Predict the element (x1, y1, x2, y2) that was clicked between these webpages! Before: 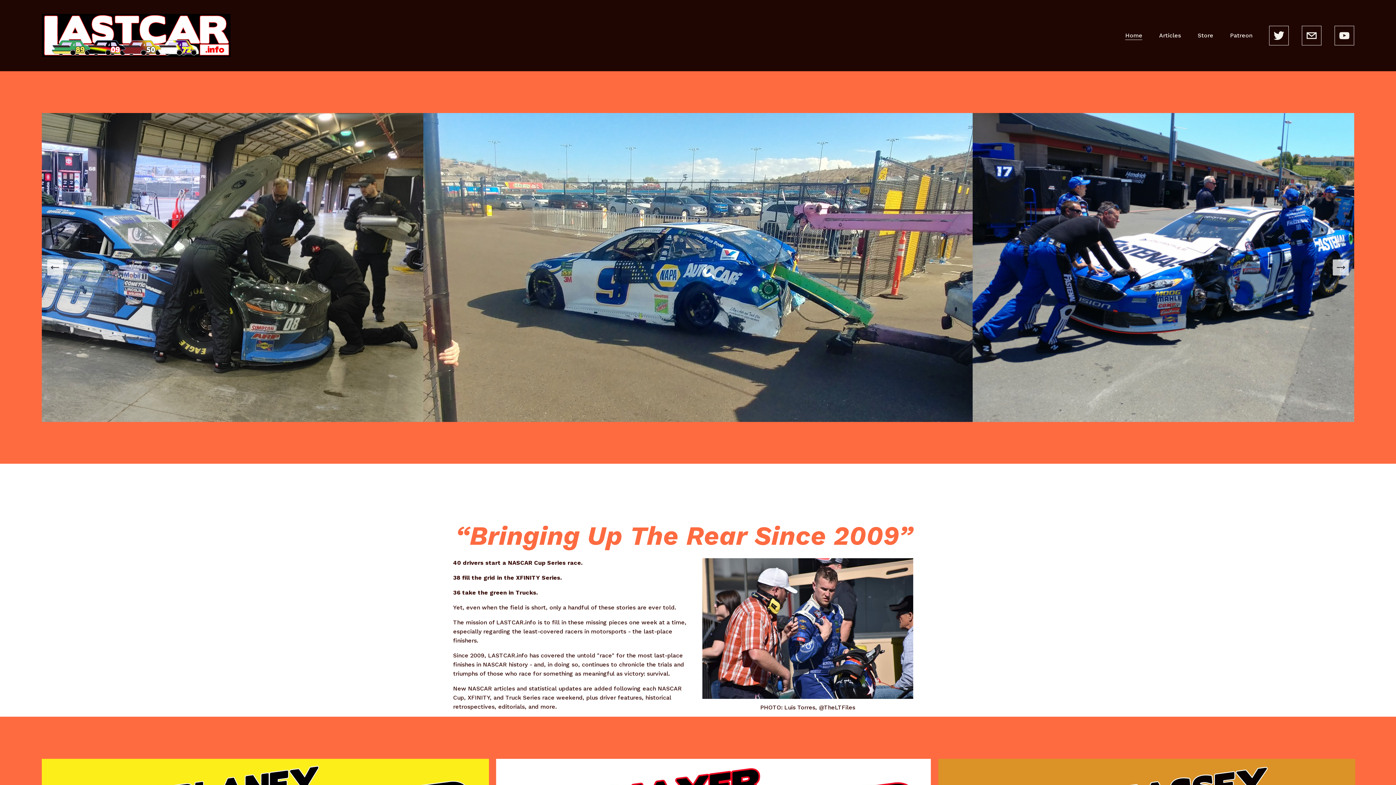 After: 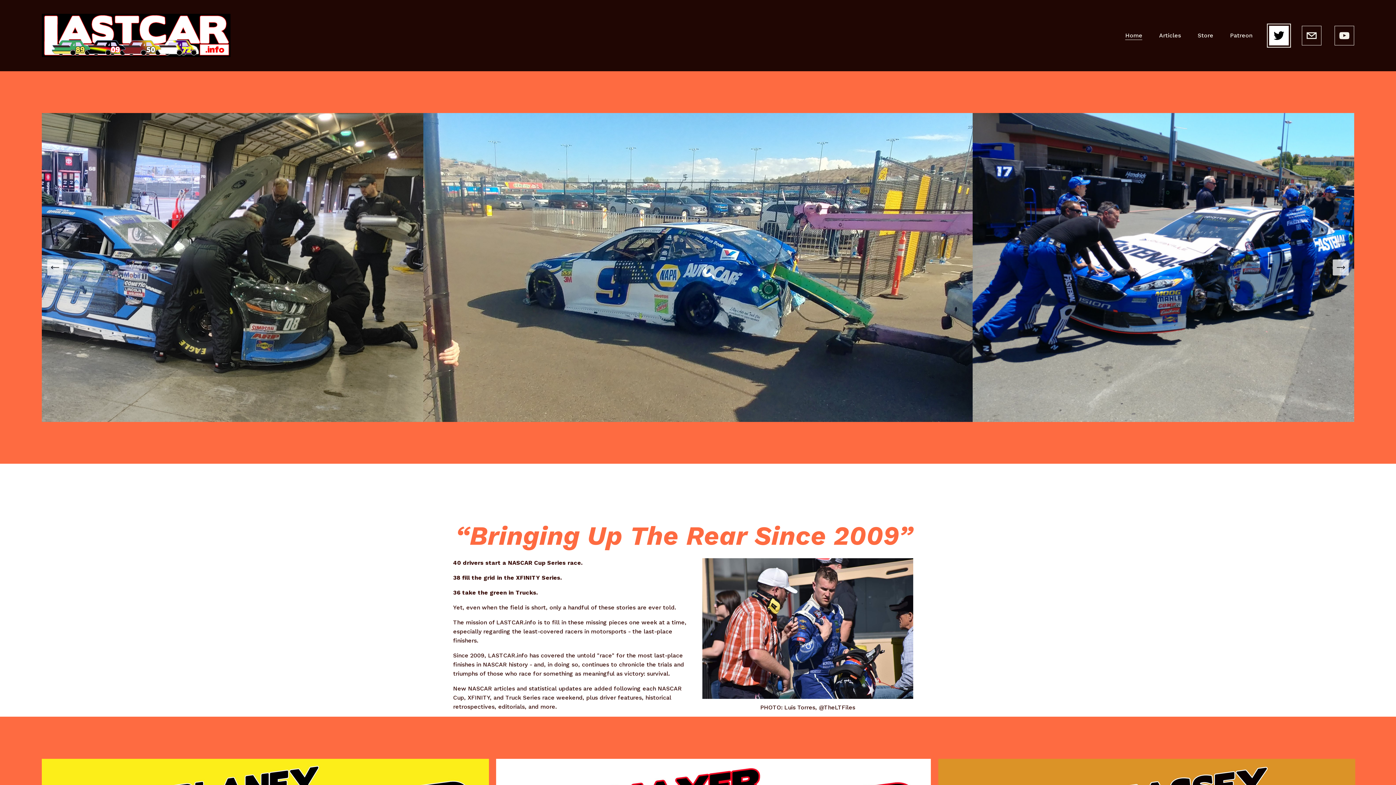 Action: label: Twitter bbox: (1269, 25, 1288, 45)